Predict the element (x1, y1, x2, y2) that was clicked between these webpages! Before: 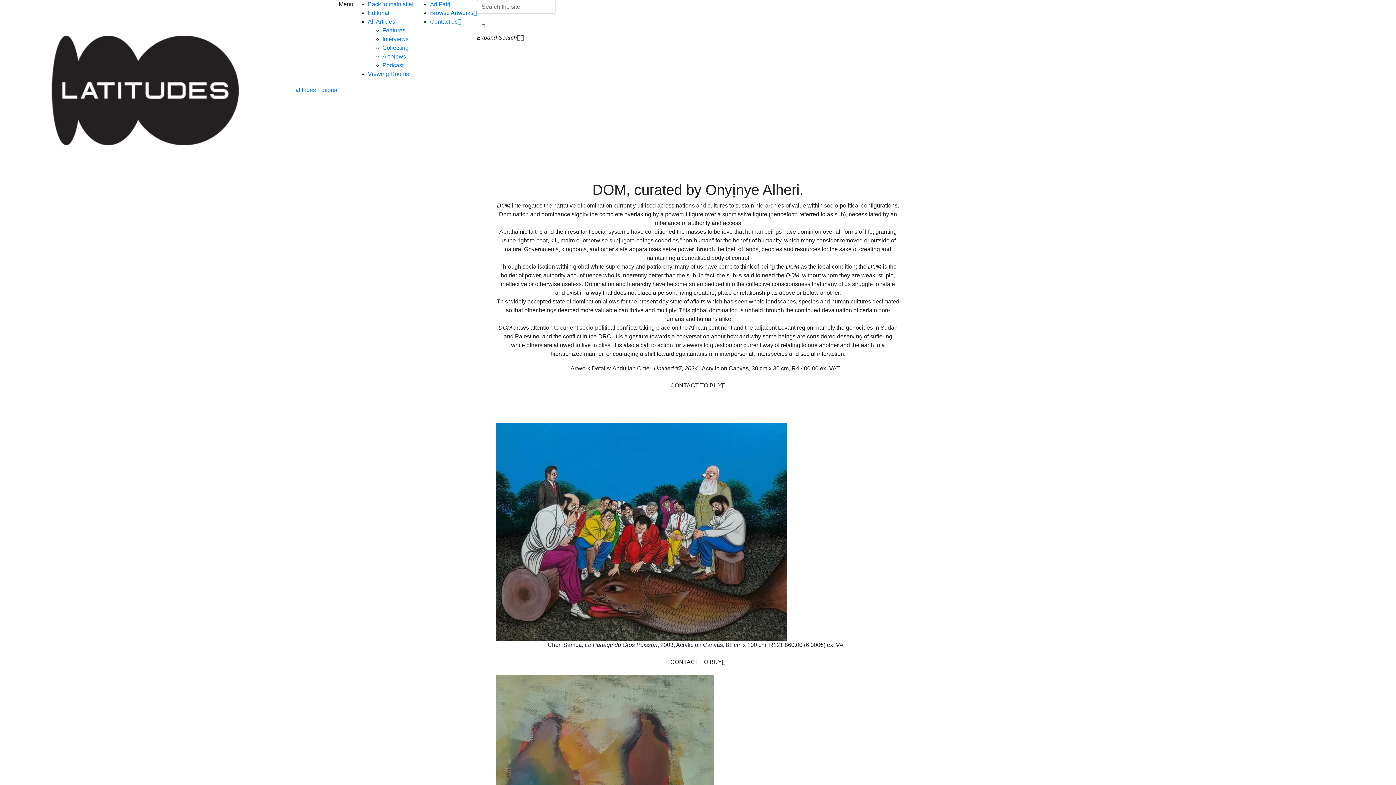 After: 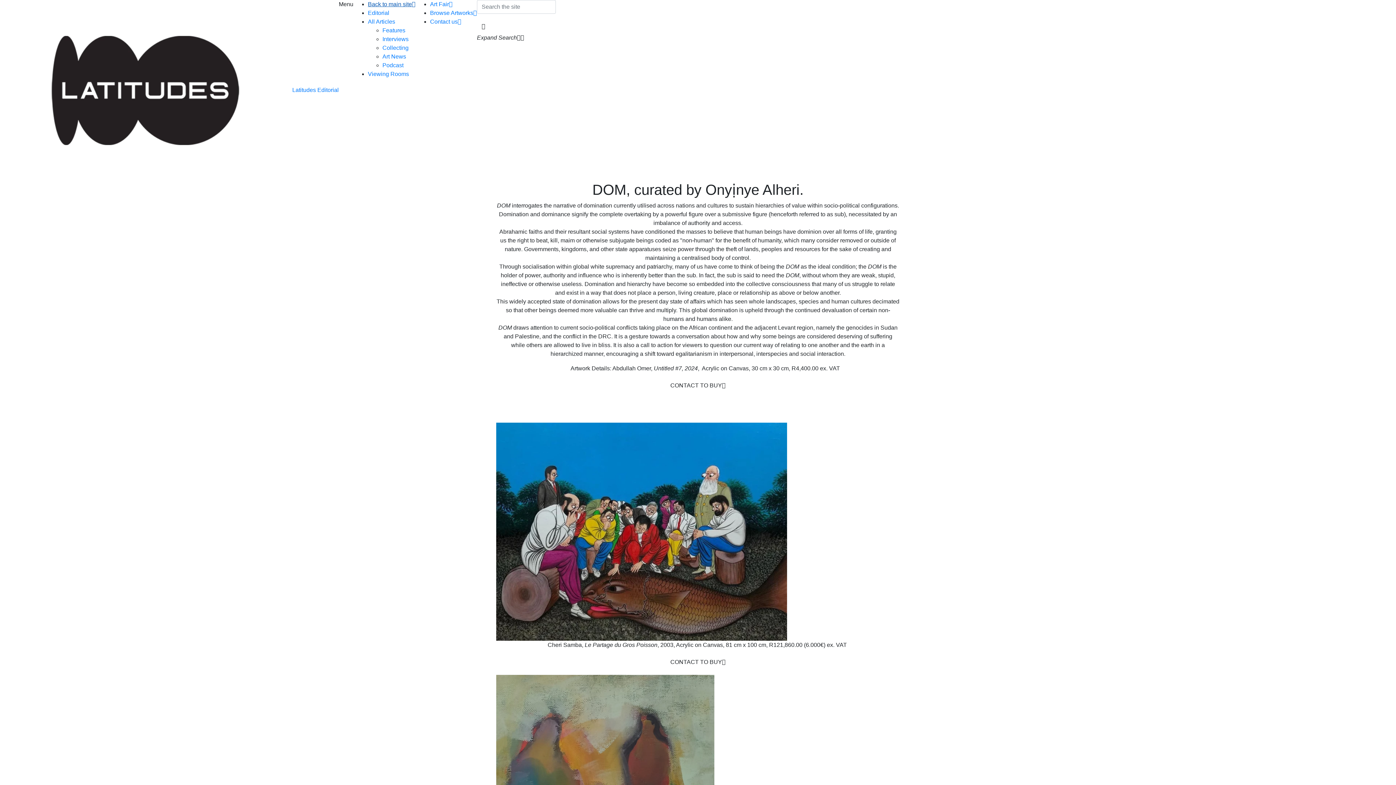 Action: label: Back to main site bbox: (368, 1, 415, 7)